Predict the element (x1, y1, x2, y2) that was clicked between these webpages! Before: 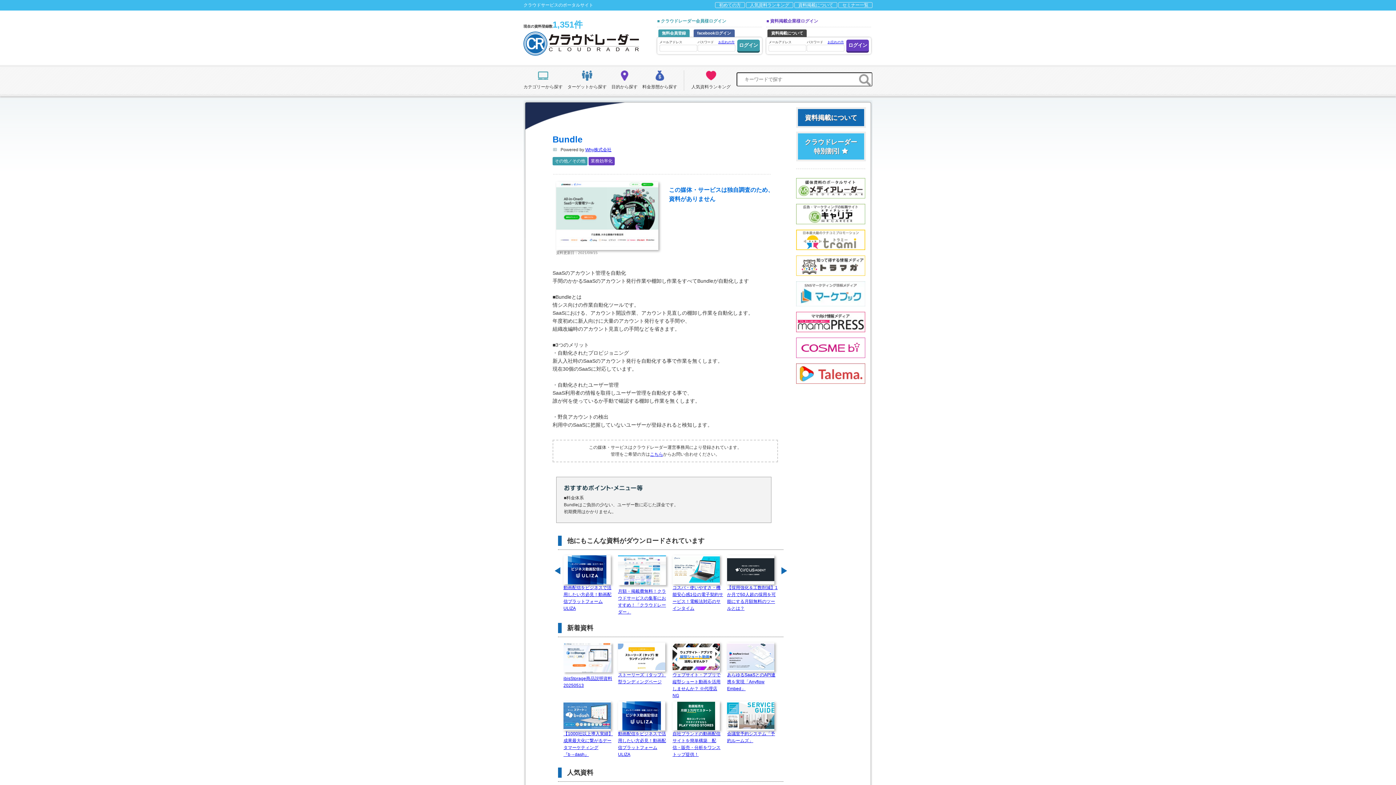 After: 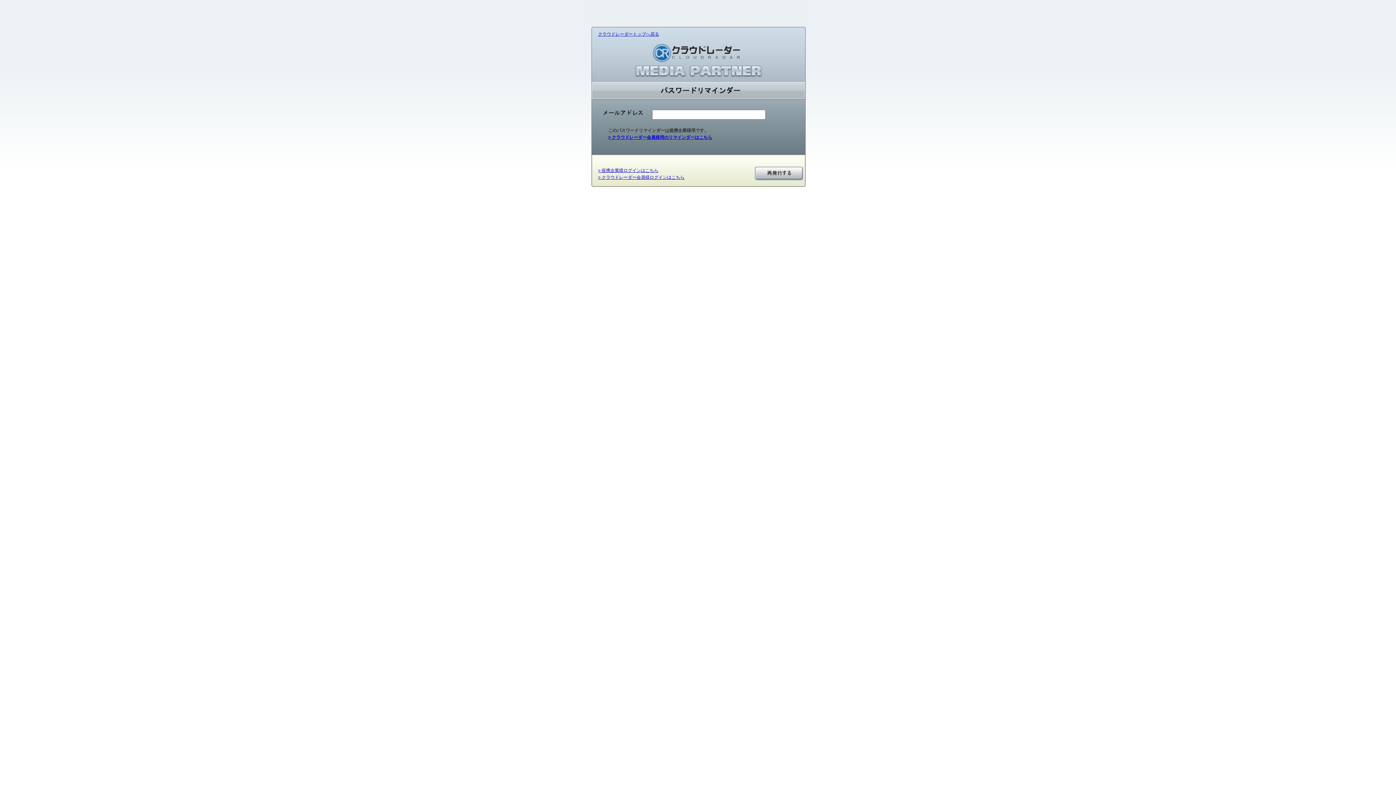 Action: bbox: (827, 39, 844, 44) label: お忘れの方